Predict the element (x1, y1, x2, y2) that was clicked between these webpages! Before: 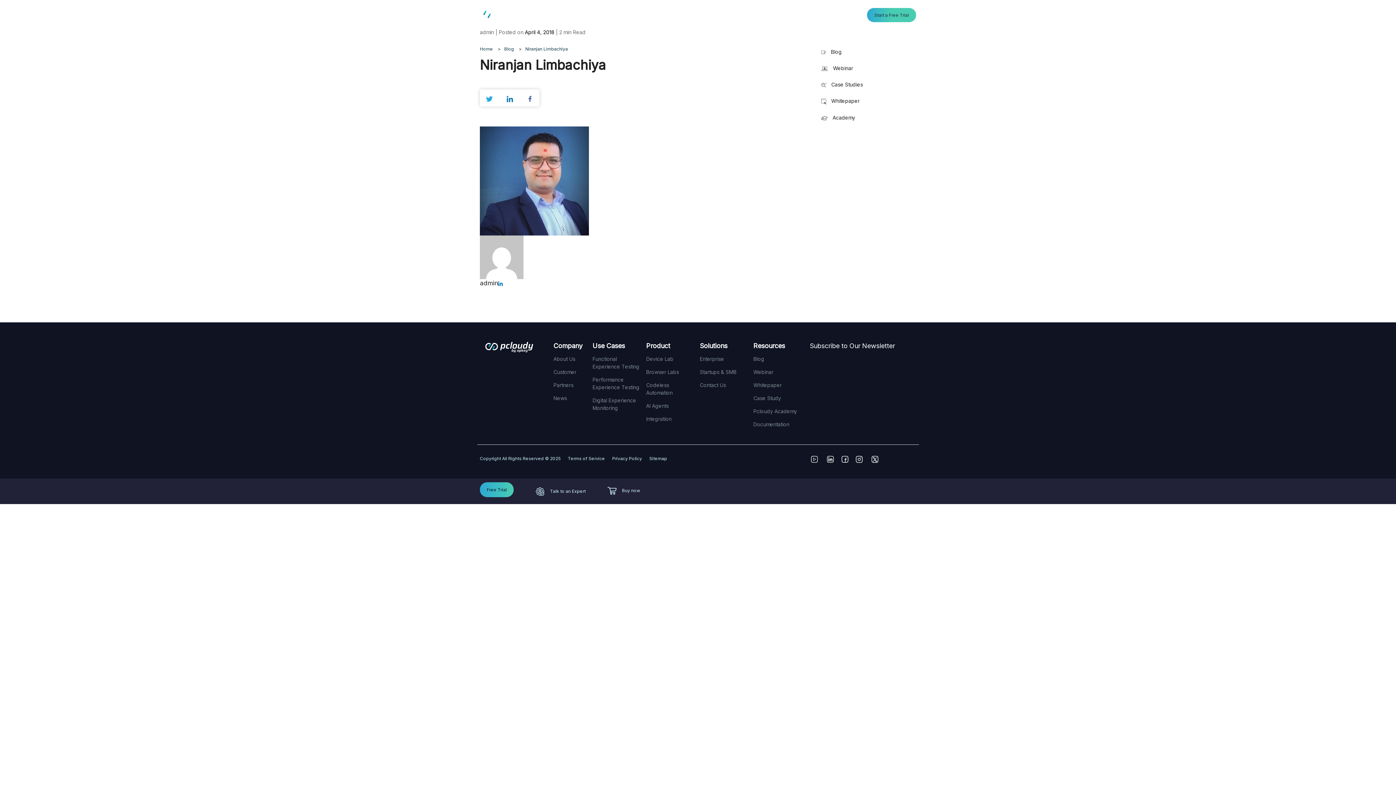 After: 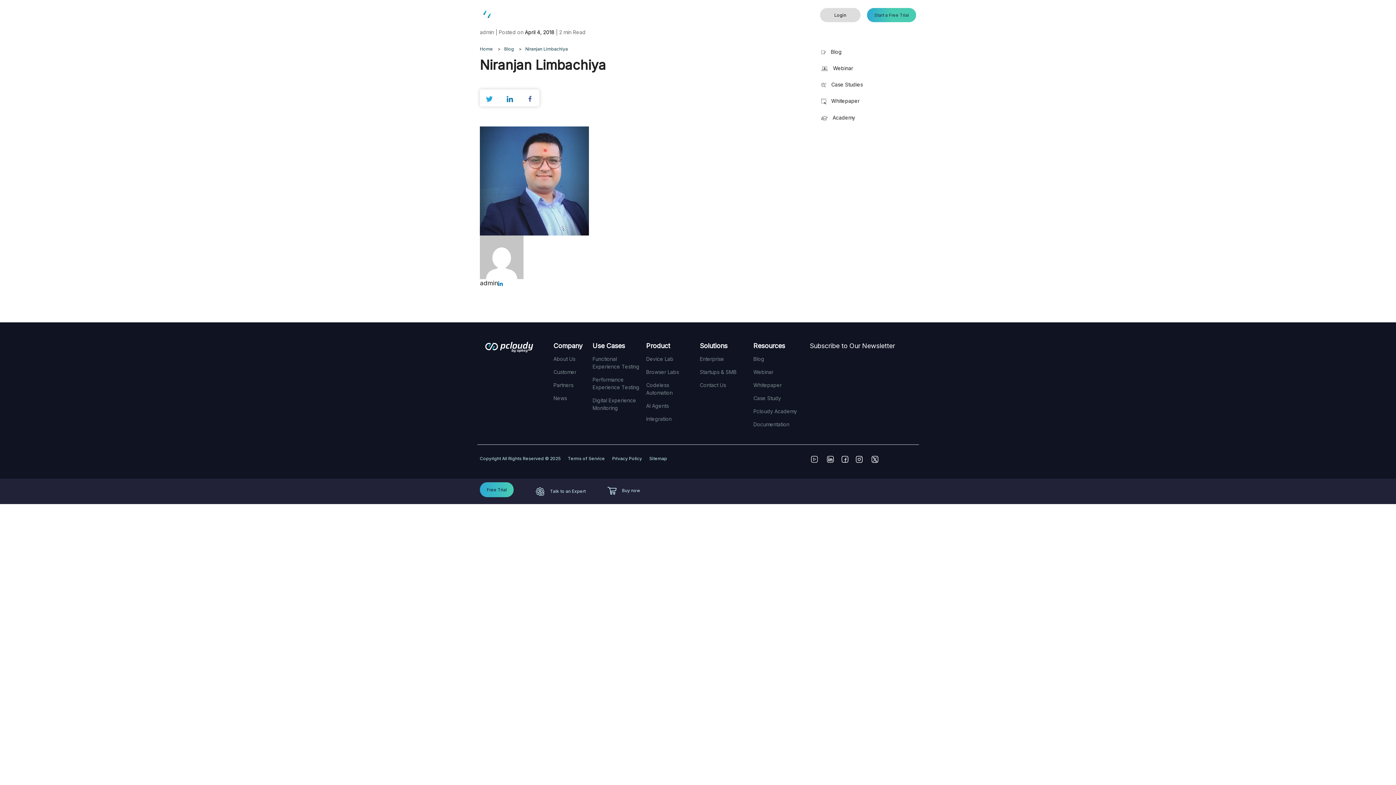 Action: bbox: (820, 7, 861, 22) label: Login